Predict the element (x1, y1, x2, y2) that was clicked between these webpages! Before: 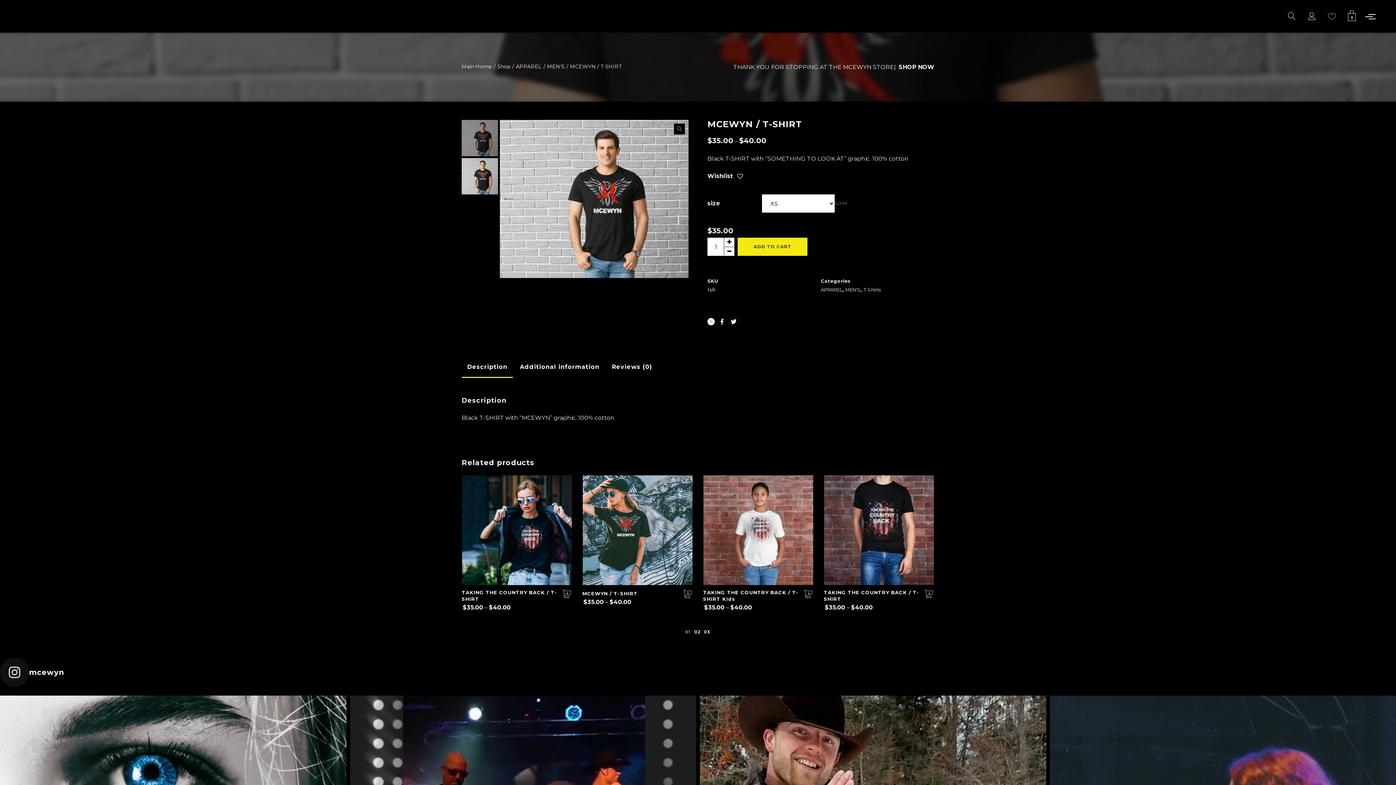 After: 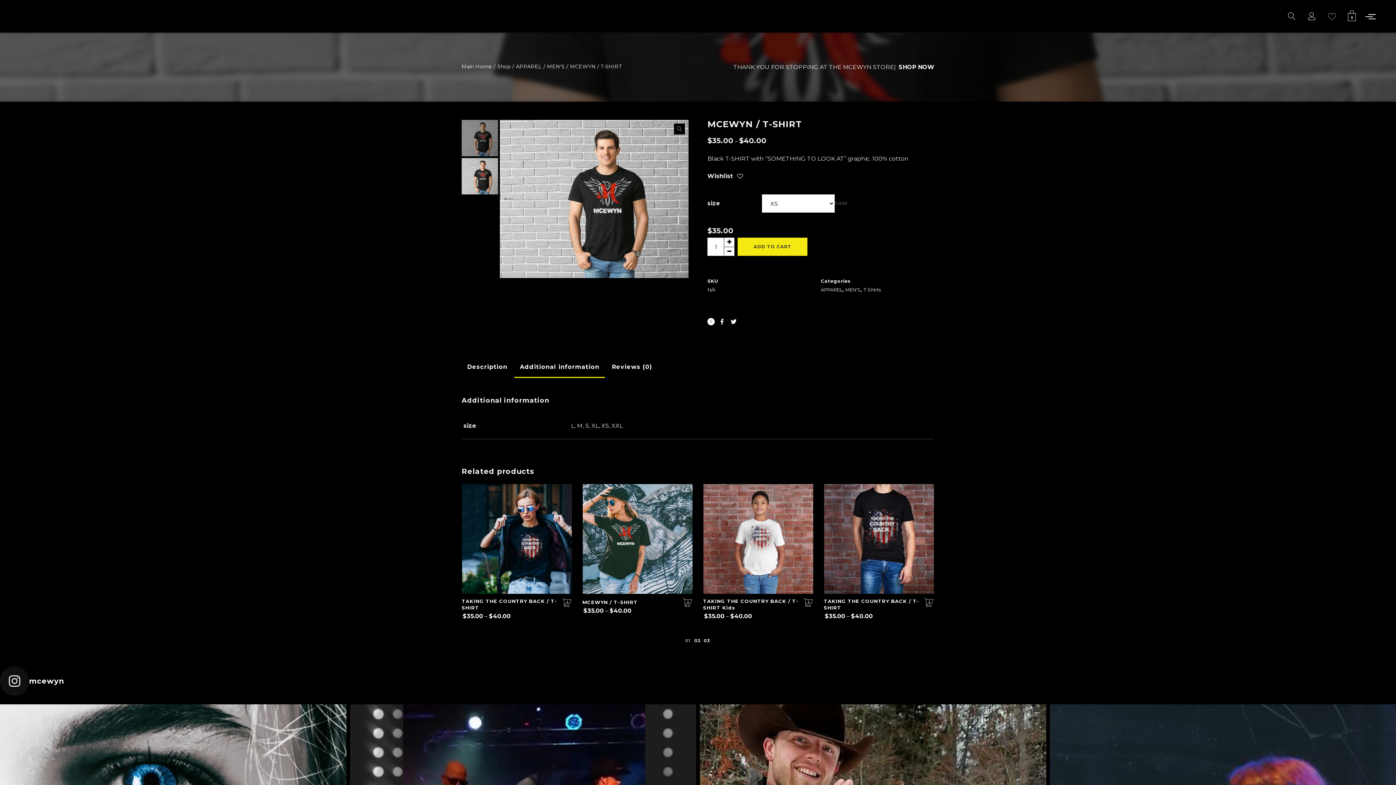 Action: label: Additional information bbox: (514, 356, 605, 378)